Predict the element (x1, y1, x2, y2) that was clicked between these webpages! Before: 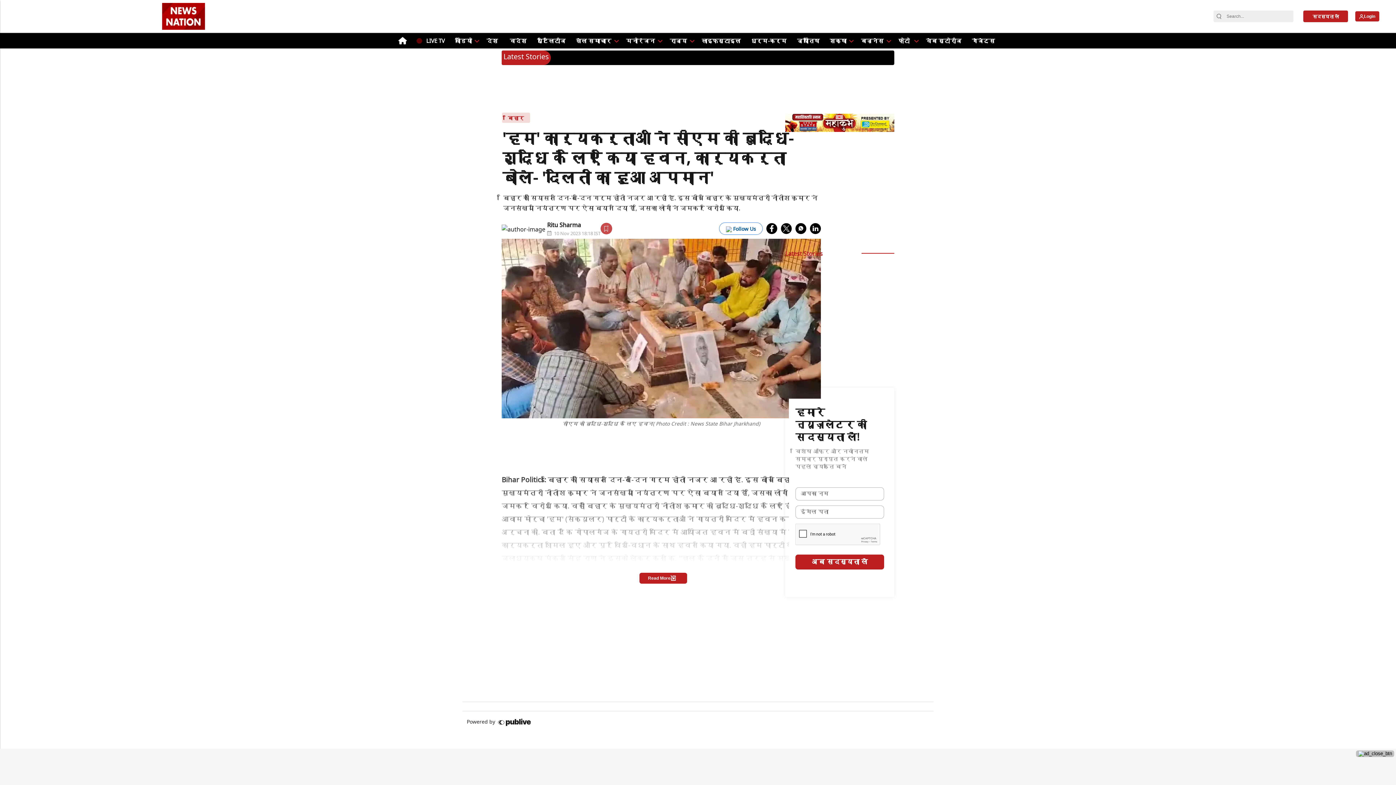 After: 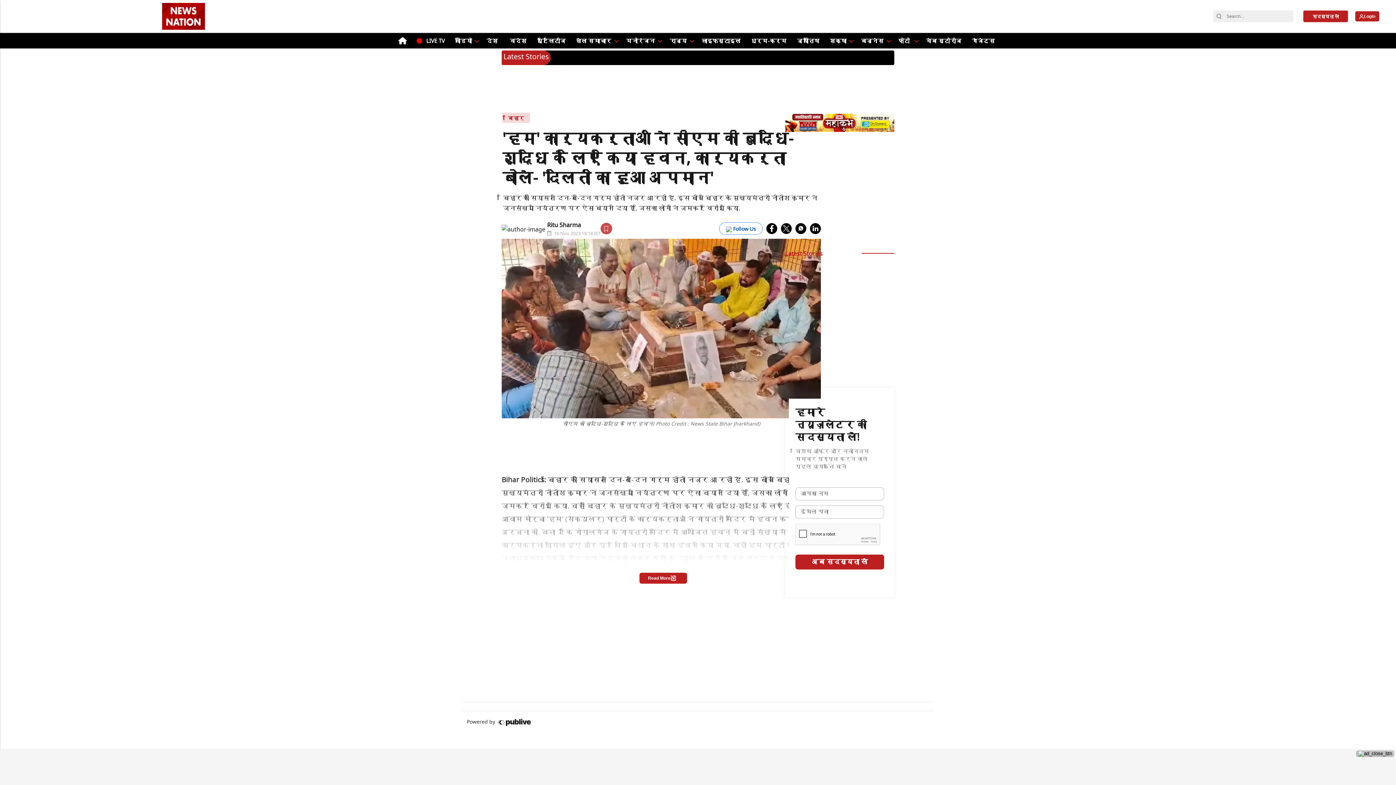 Action: label: whatsapp bbox: (795, 223, 806, 234)